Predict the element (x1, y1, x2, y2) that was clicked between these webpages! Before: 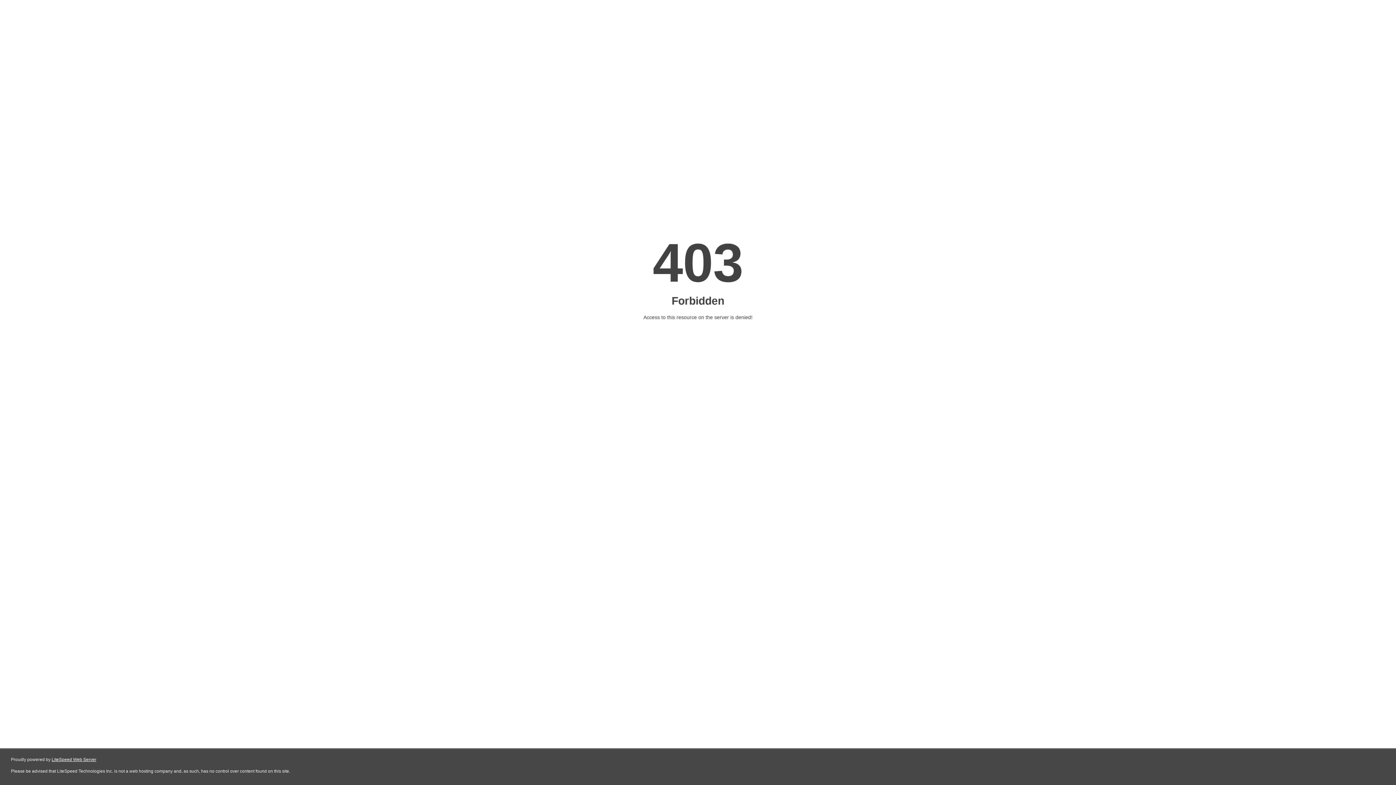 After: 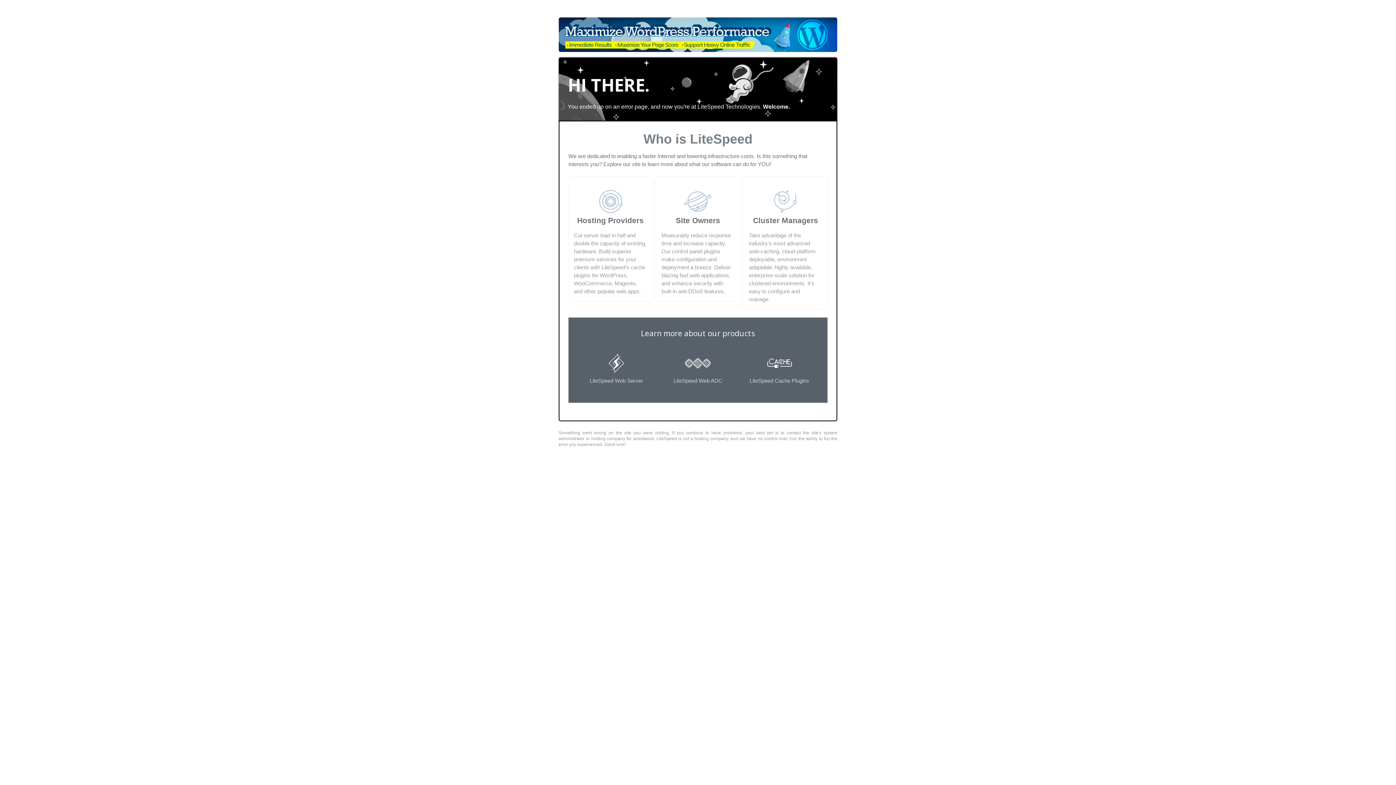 Action: label: LiteSpeed Web Server bbox: (51, 757, 96, 762)